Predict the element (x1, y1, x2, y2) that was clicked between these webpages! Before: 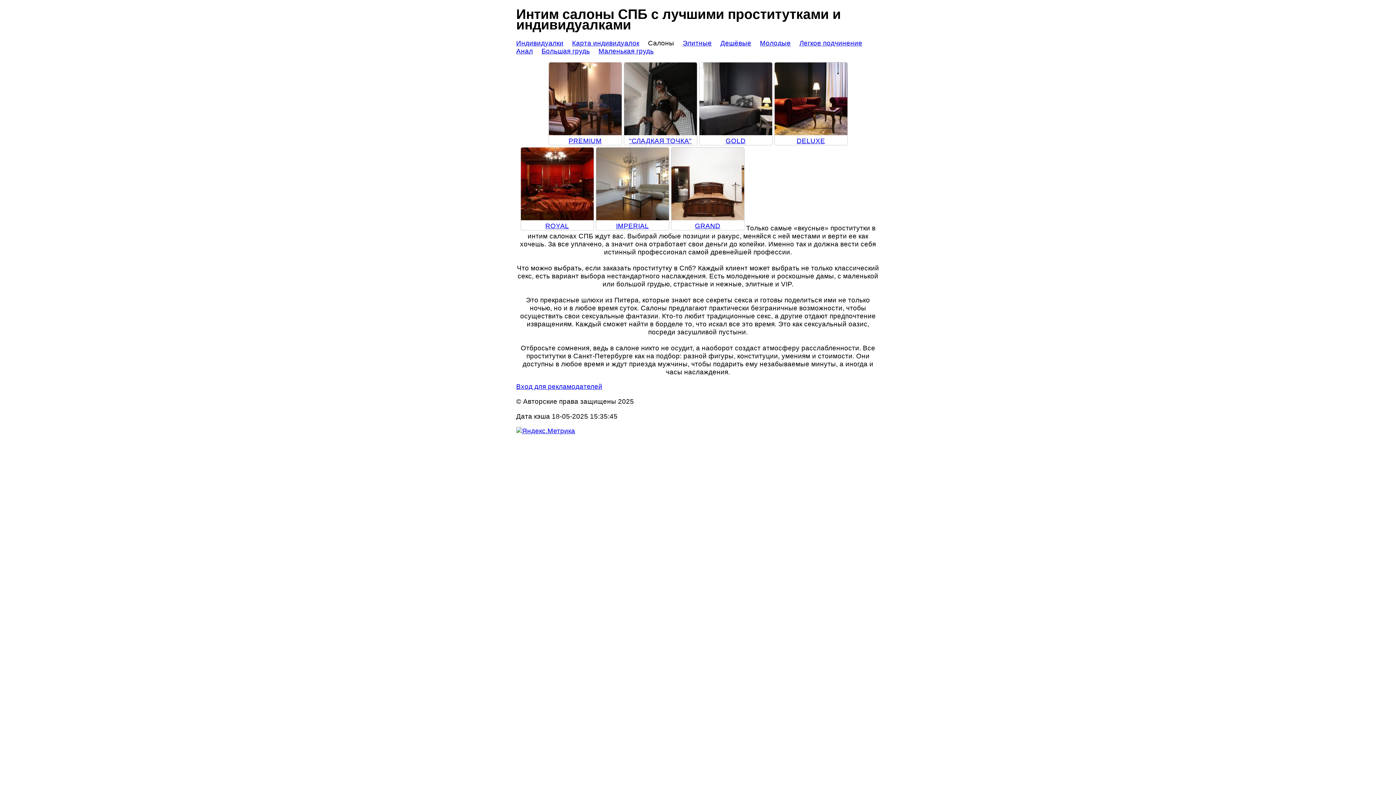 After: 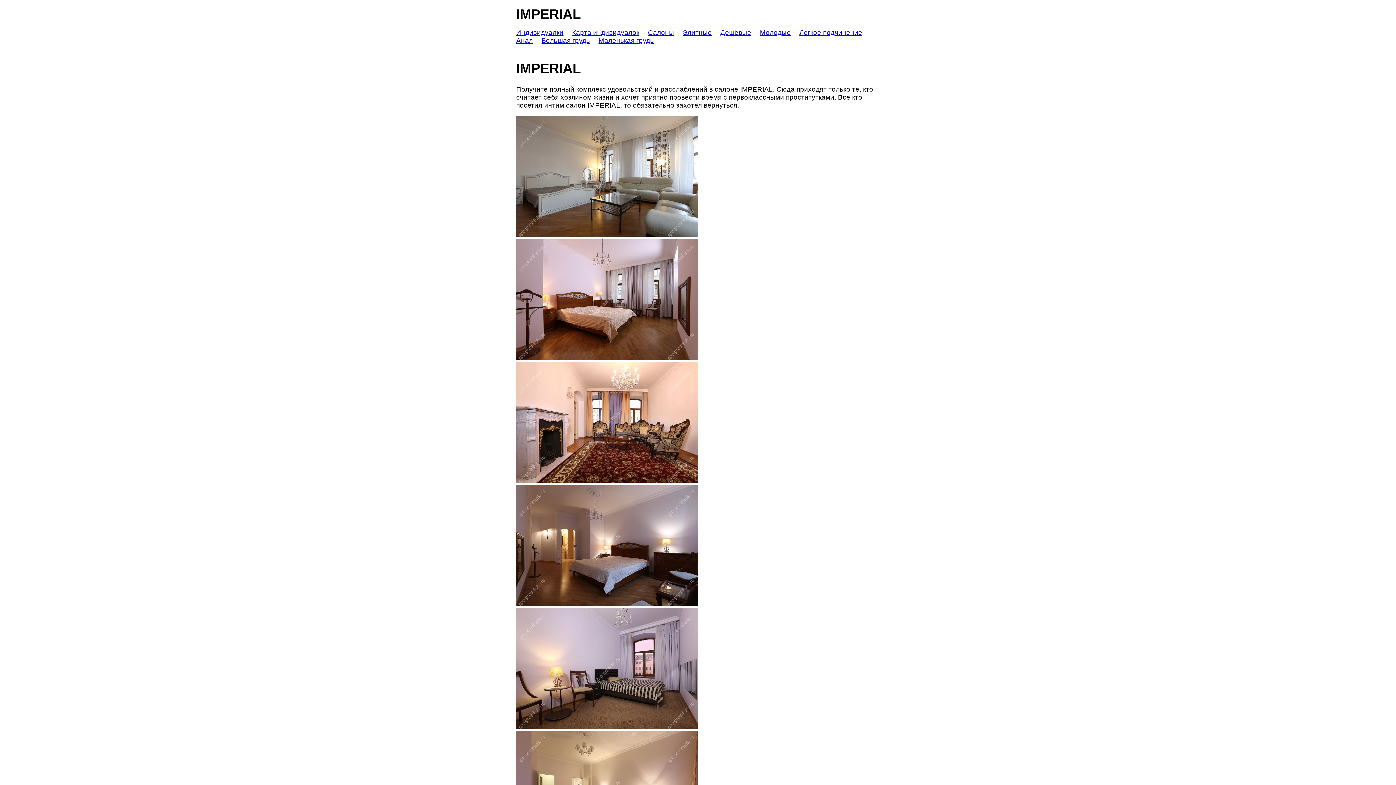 Action: bbox: (596, 214, 668, 229) label: 
IMPERIAL